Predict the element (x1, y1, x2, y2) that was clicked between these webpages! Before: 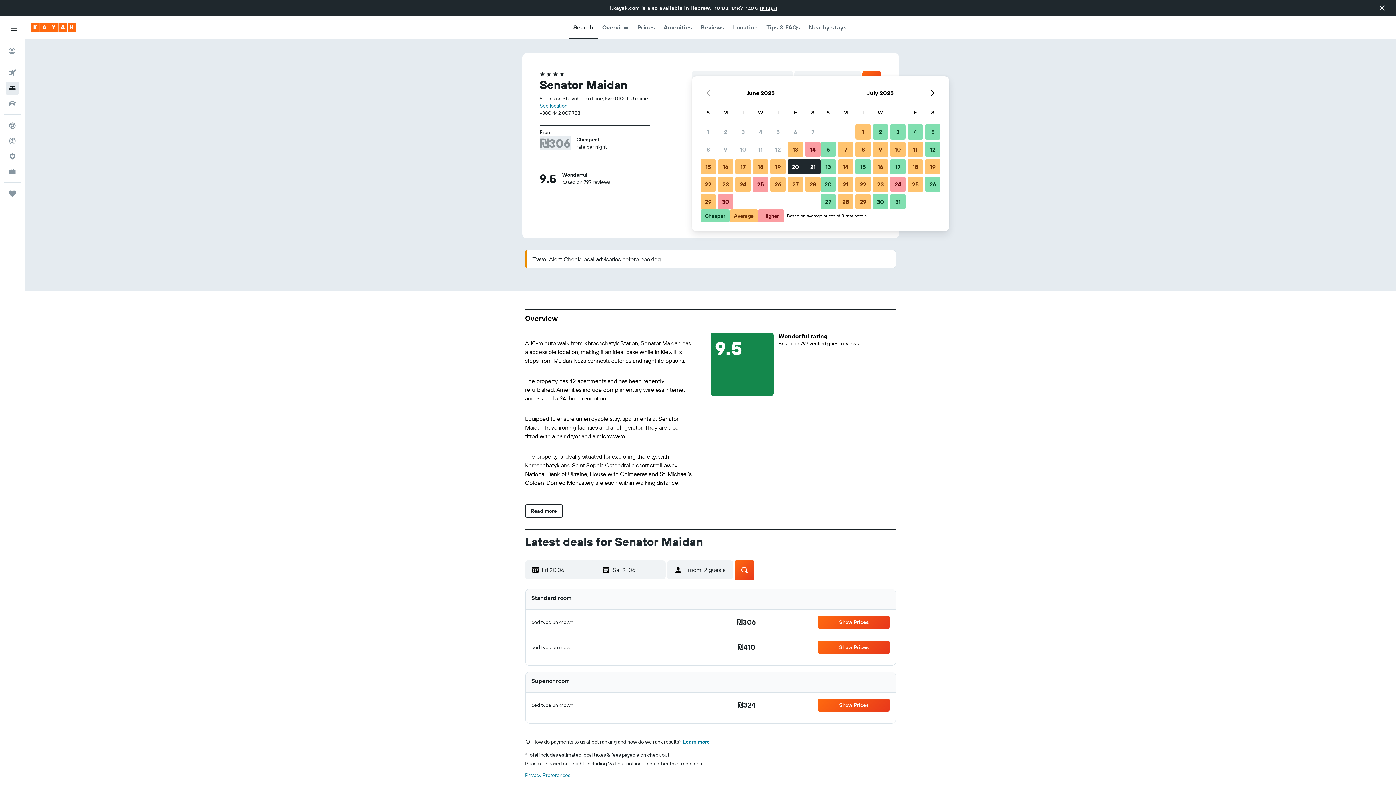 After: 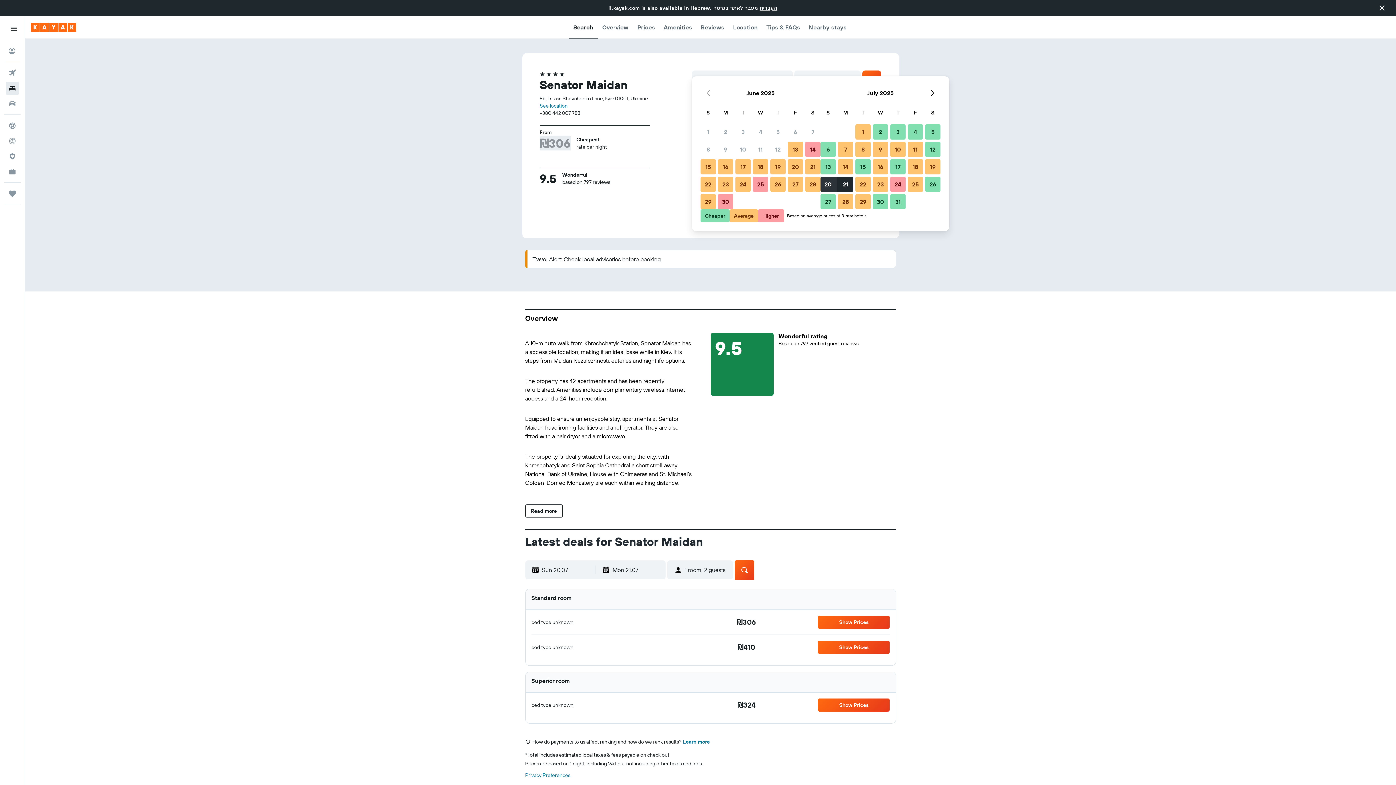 Action: bbox: (819, 175, 837, 193) label: July 20, 2025 Cheaper